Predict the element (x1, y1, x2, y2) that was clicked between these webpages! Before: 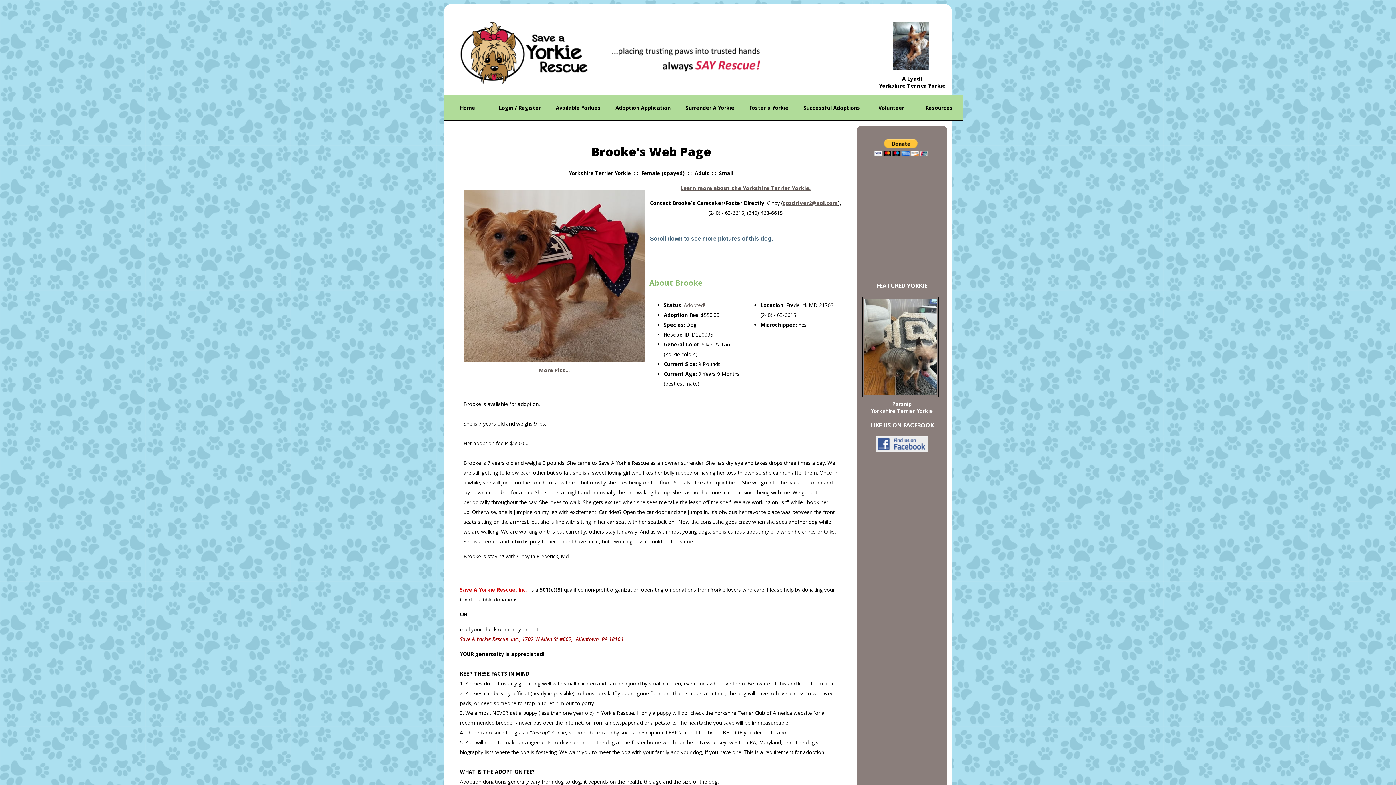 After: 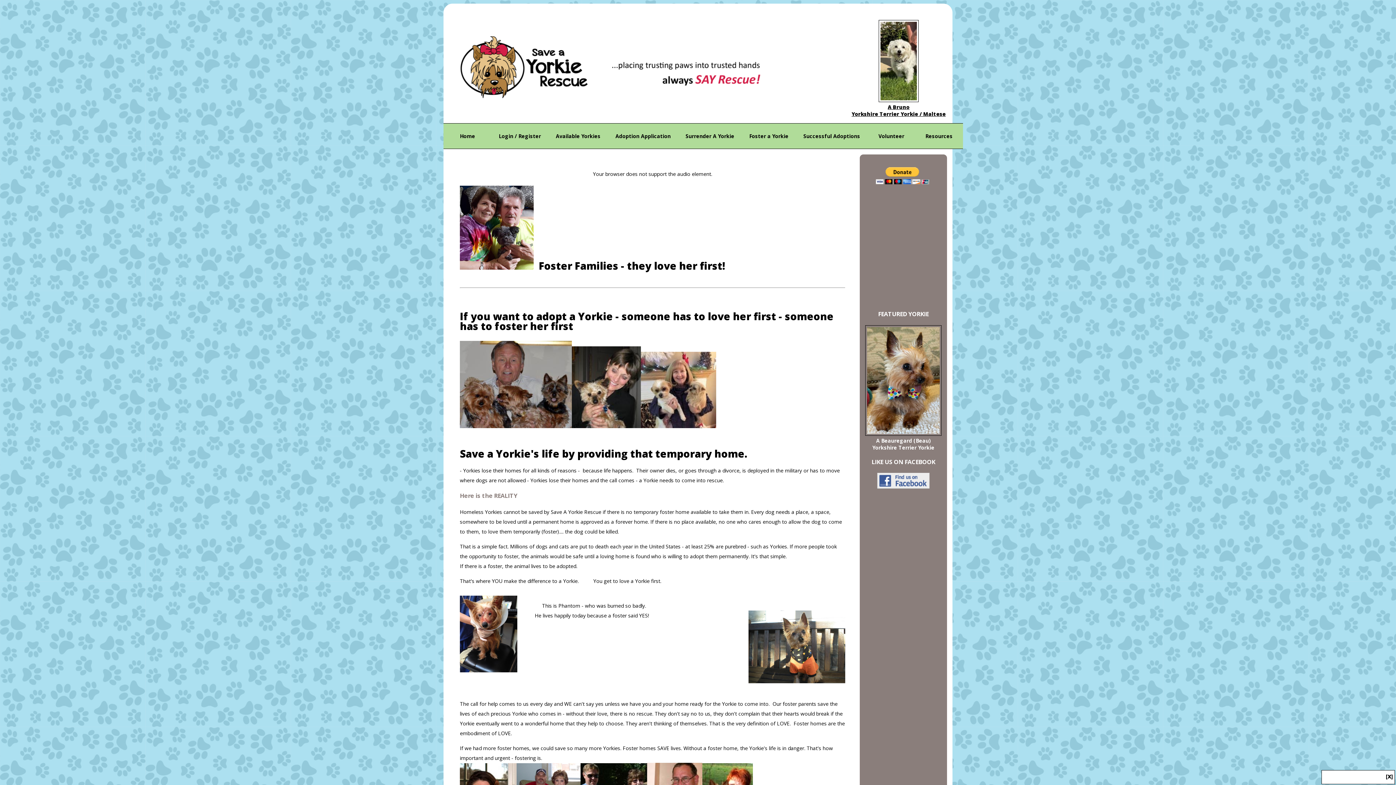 Action: bbox: (742, 95, 791, 111)